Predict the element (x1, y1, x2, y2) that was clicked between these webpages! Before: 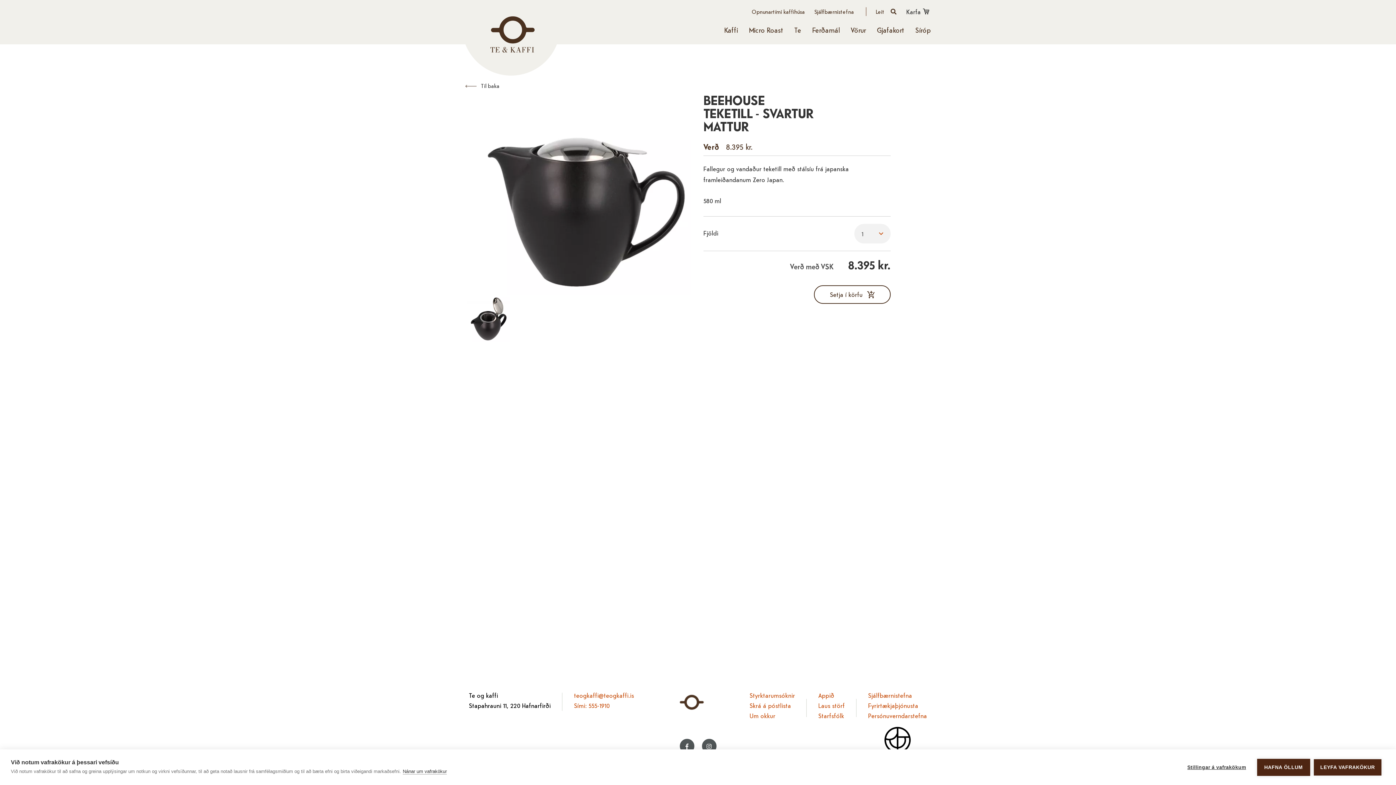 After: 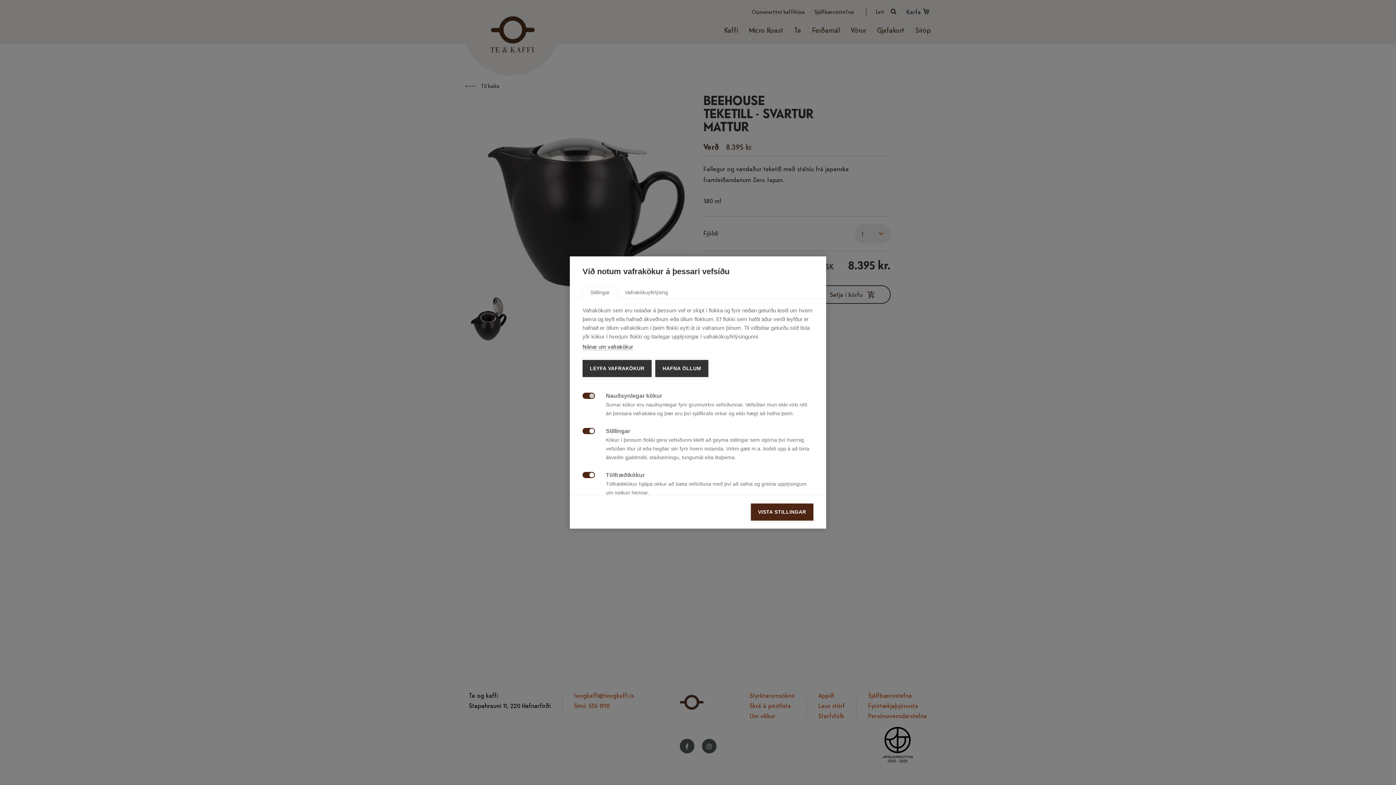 Action: label: Stillingar á vafrakökum bbox: (1180, 759, 1253, 776)